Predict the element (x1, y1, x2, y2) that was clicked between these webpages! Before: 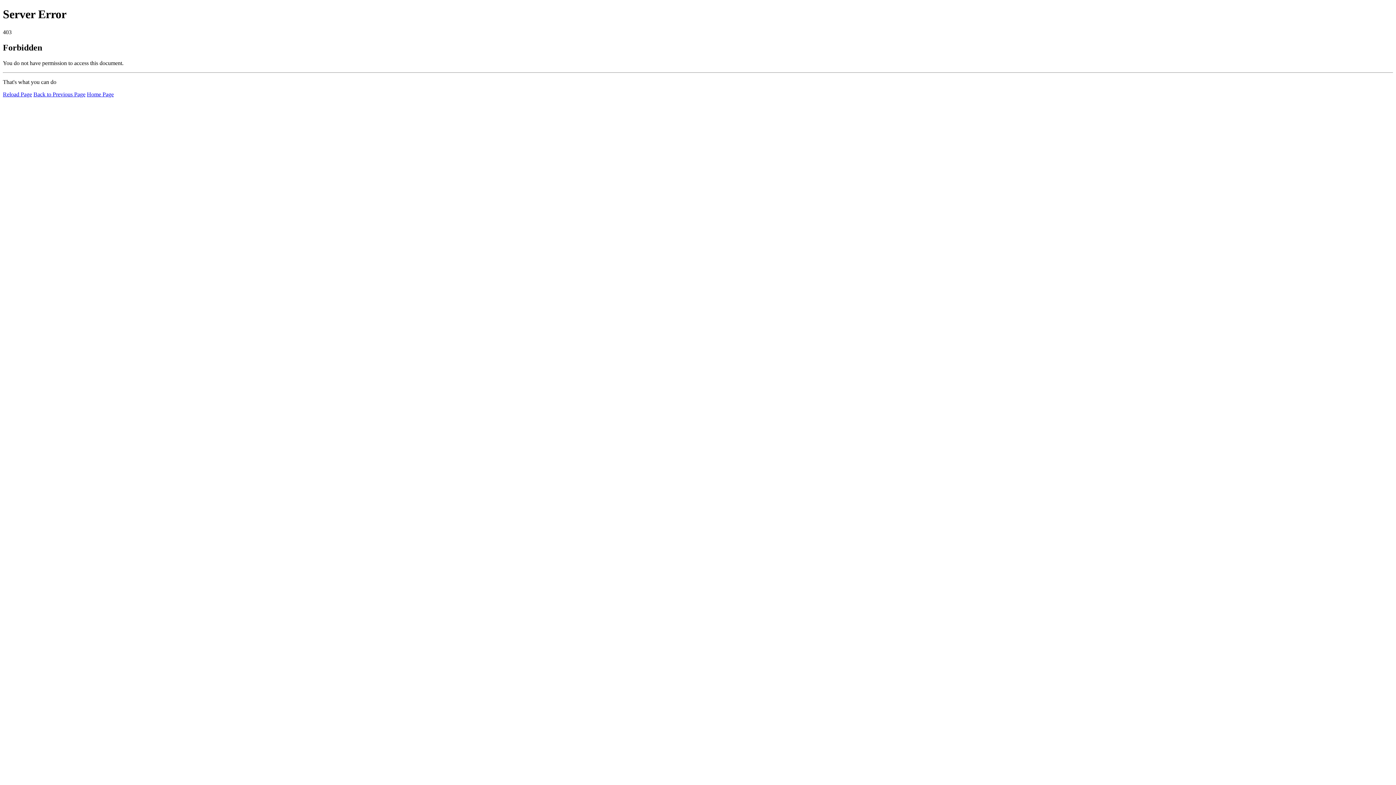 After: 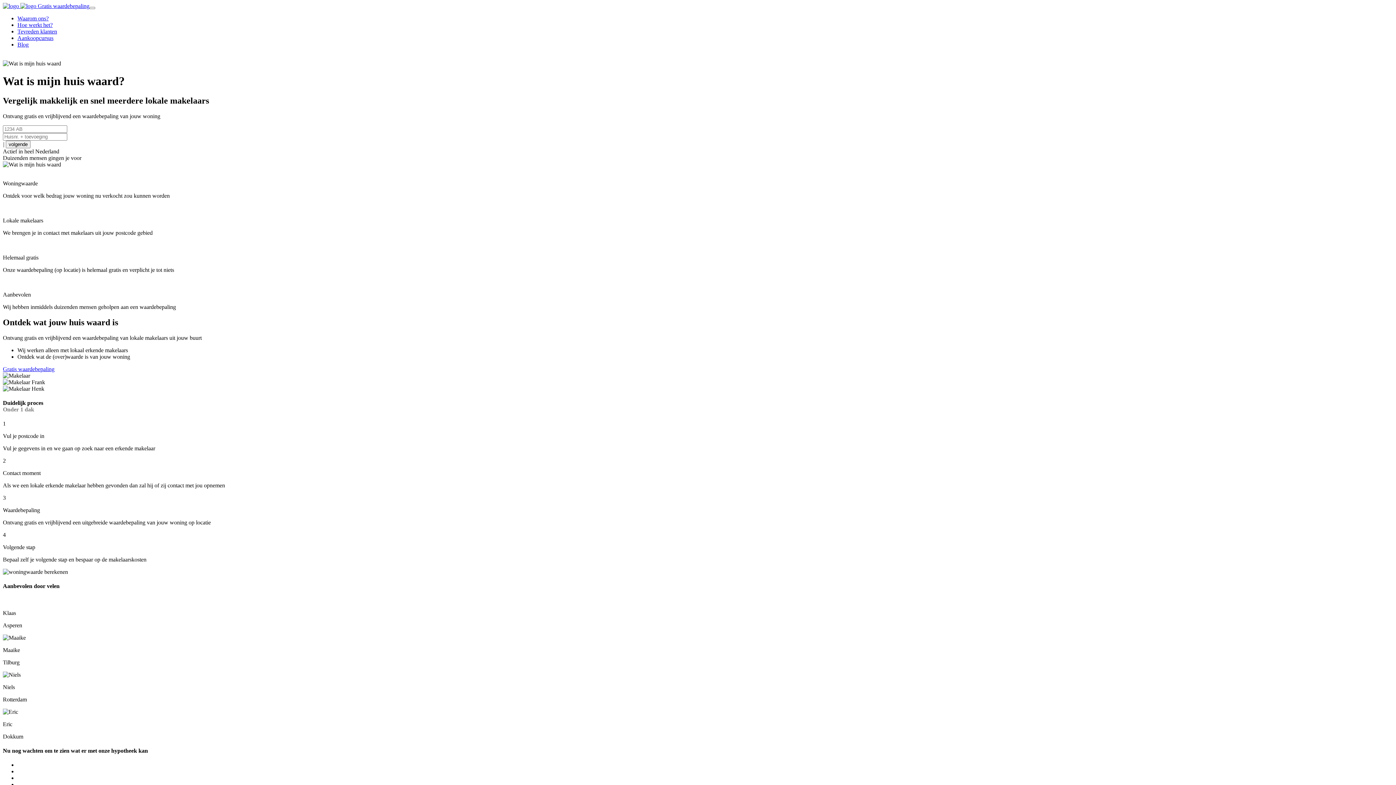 Action: bbox: (86, 91, 113, 97) label: Home Page